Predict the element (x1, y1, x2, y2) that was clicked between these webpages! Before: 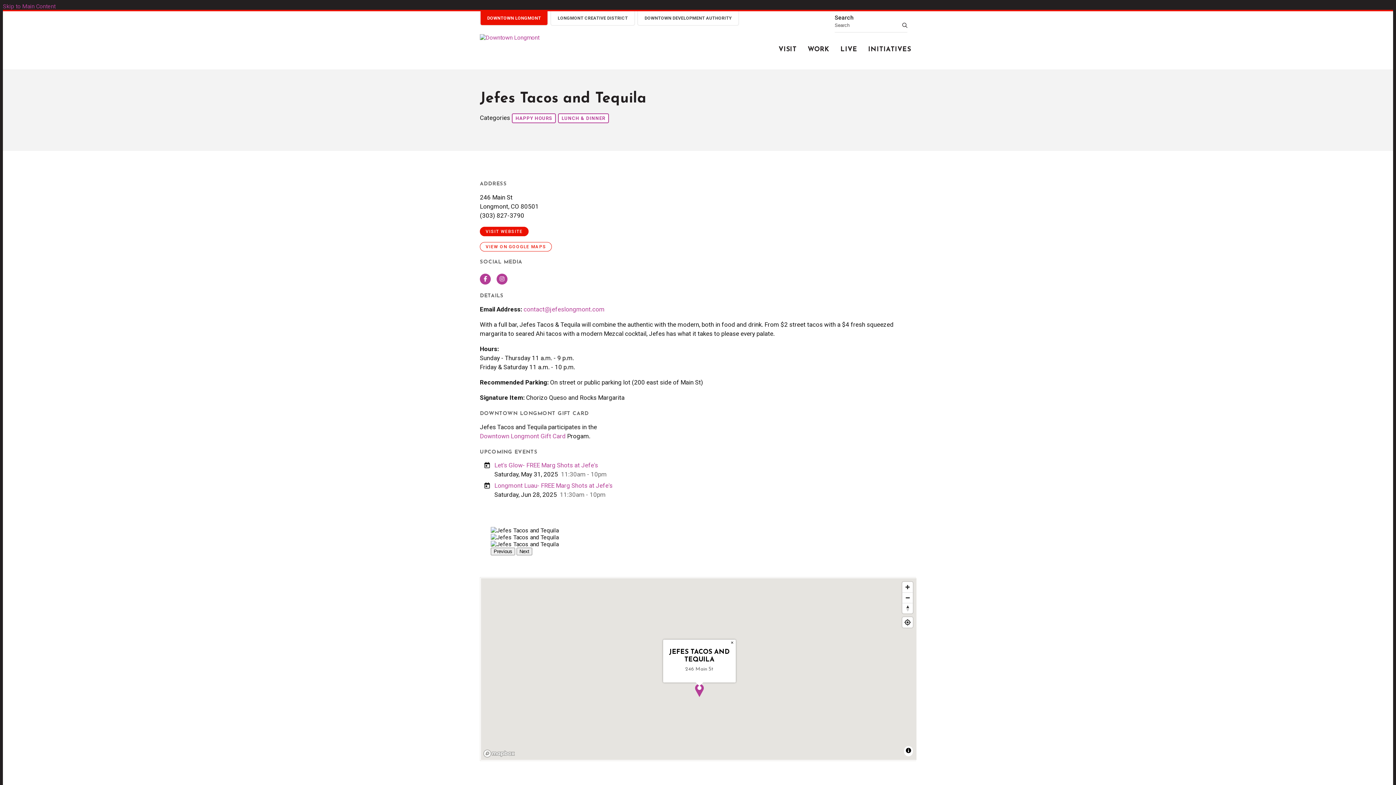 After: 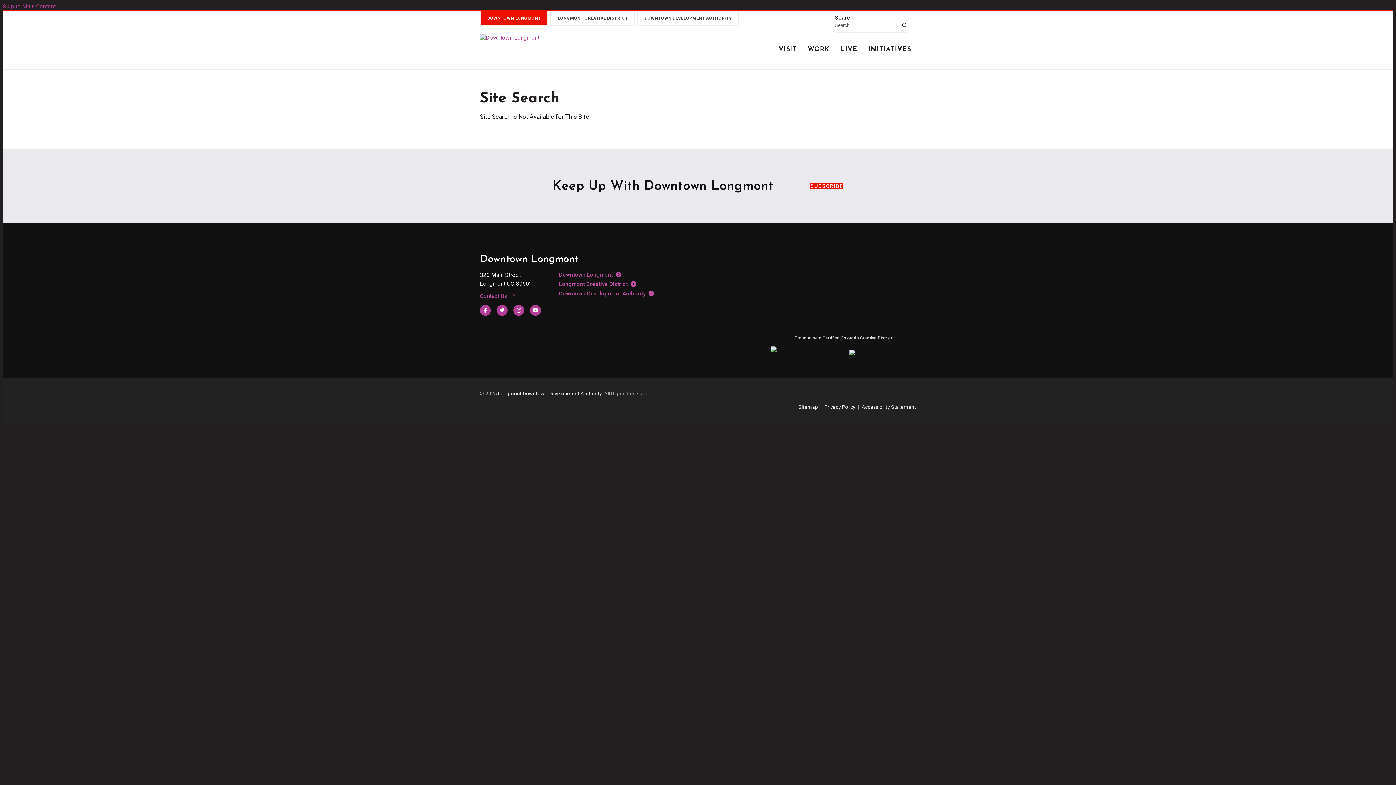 Action: label: submit bbox: (896, 21, 907, 29)